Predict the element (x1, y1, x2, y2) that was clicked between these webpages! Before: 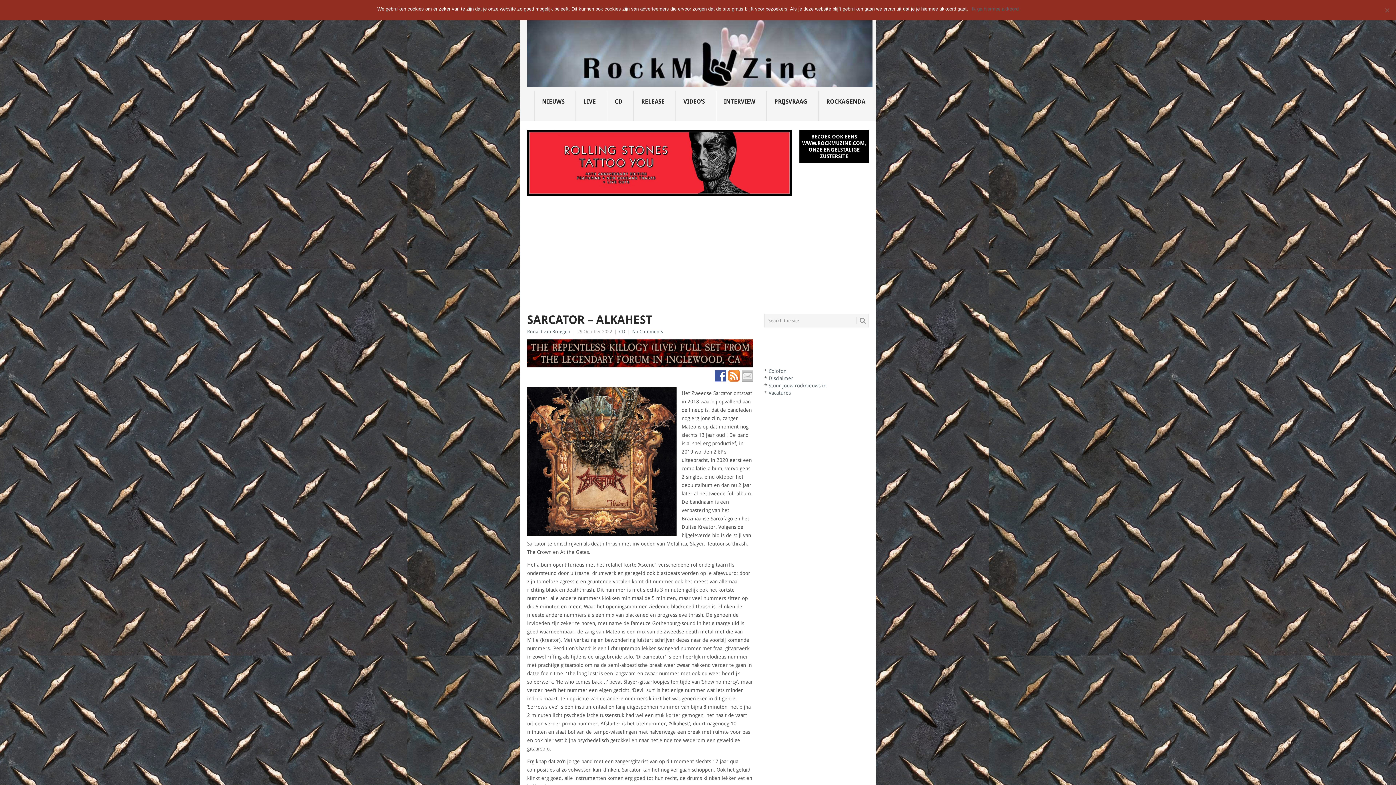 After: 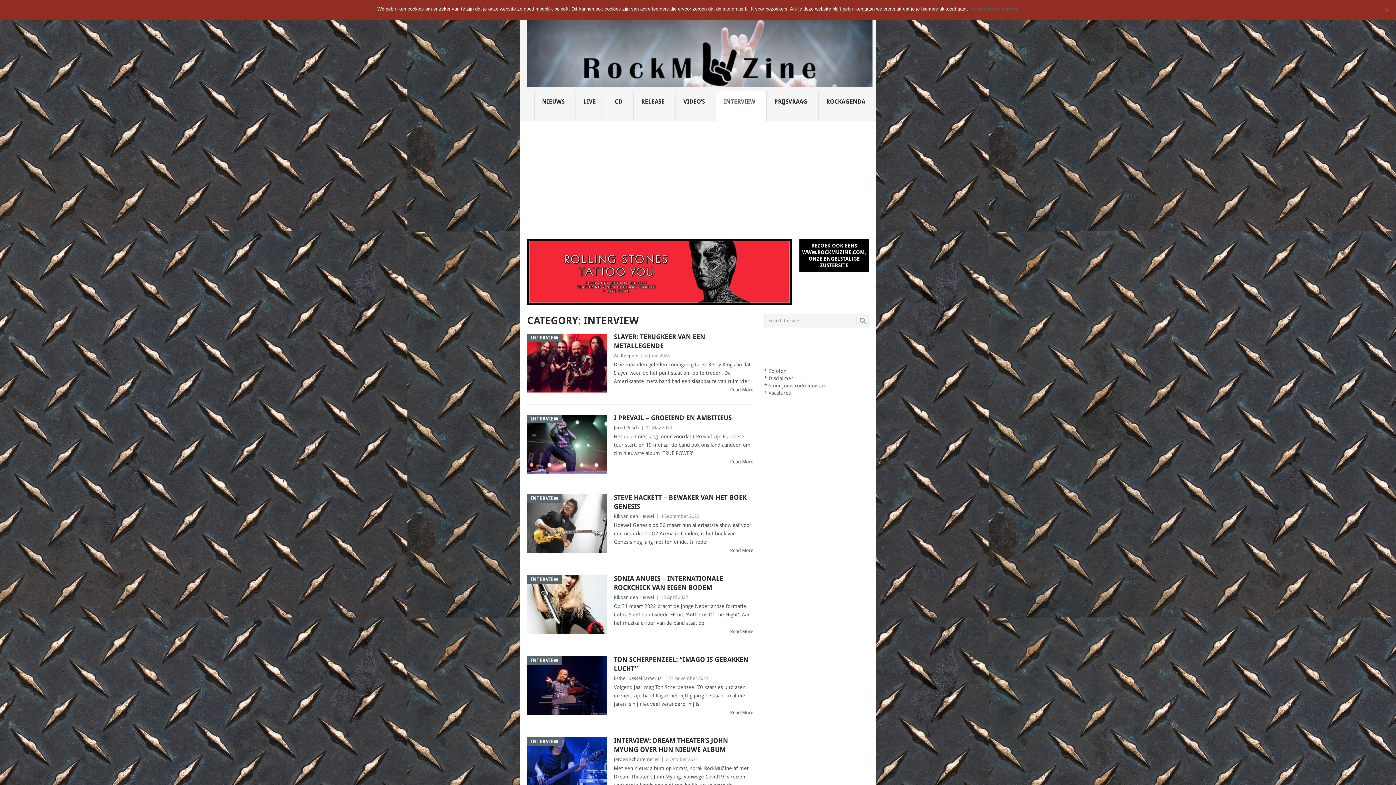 Action: label: INTERVIEW
 bbox: (716, 91, 766, 121)